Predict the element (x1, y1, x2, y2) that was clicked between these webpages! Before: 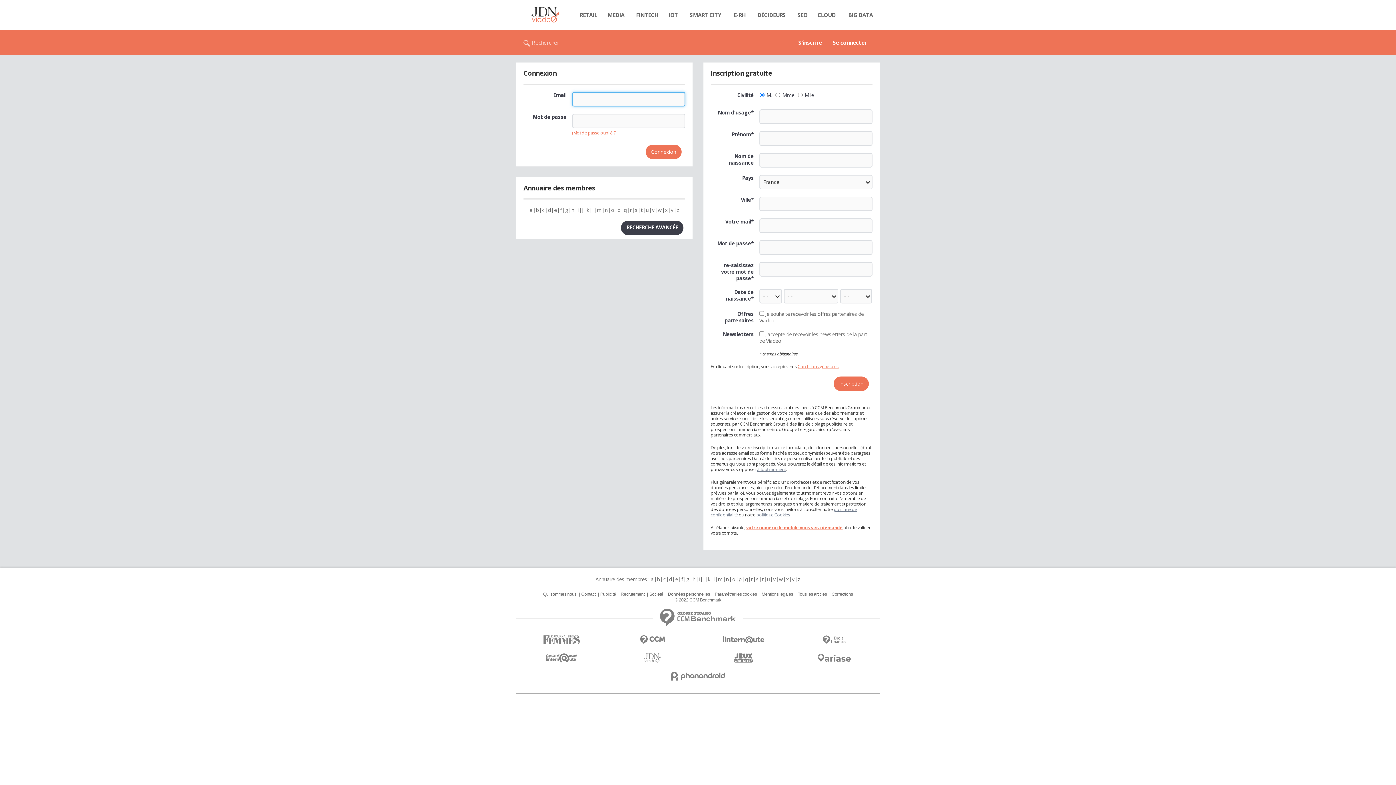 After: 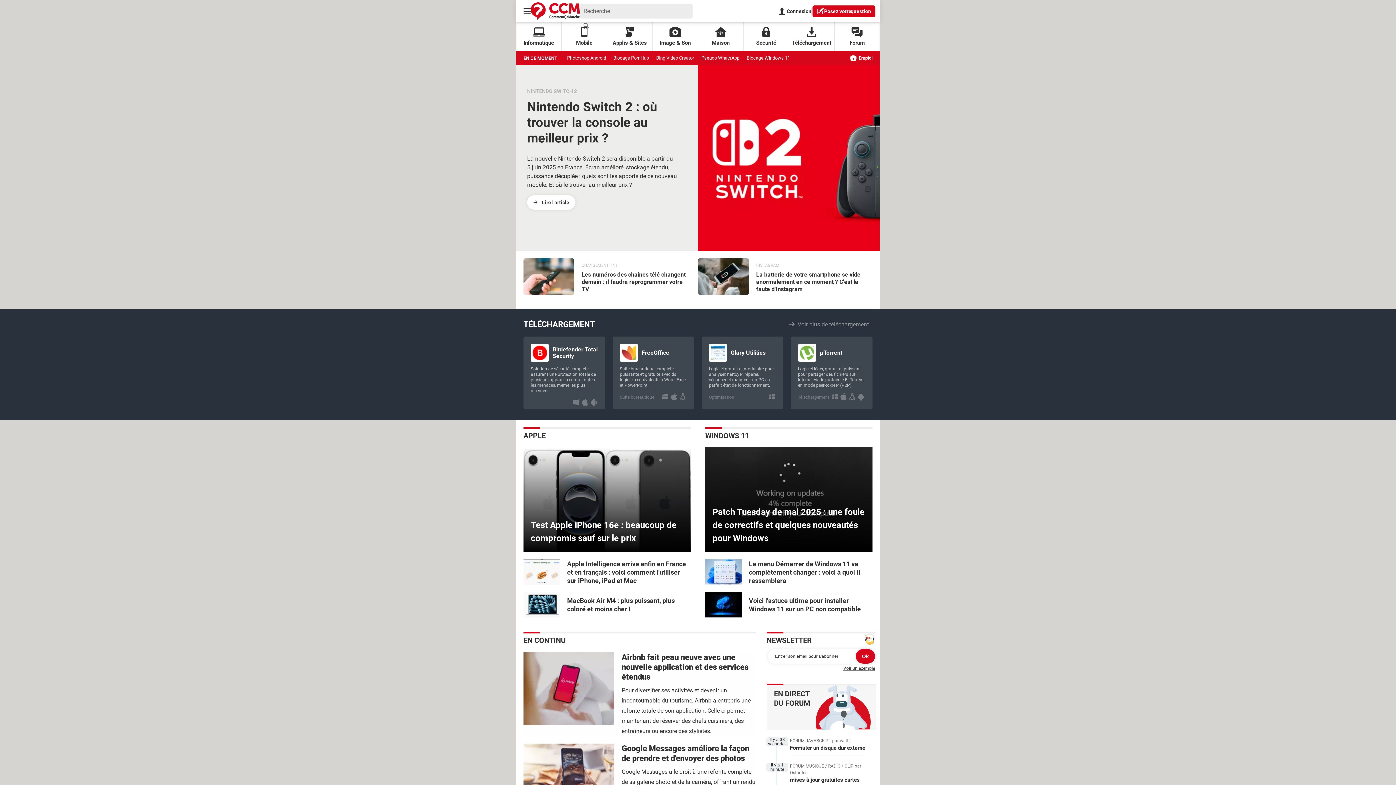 Action: bbox: (607, 630, 698, 649)